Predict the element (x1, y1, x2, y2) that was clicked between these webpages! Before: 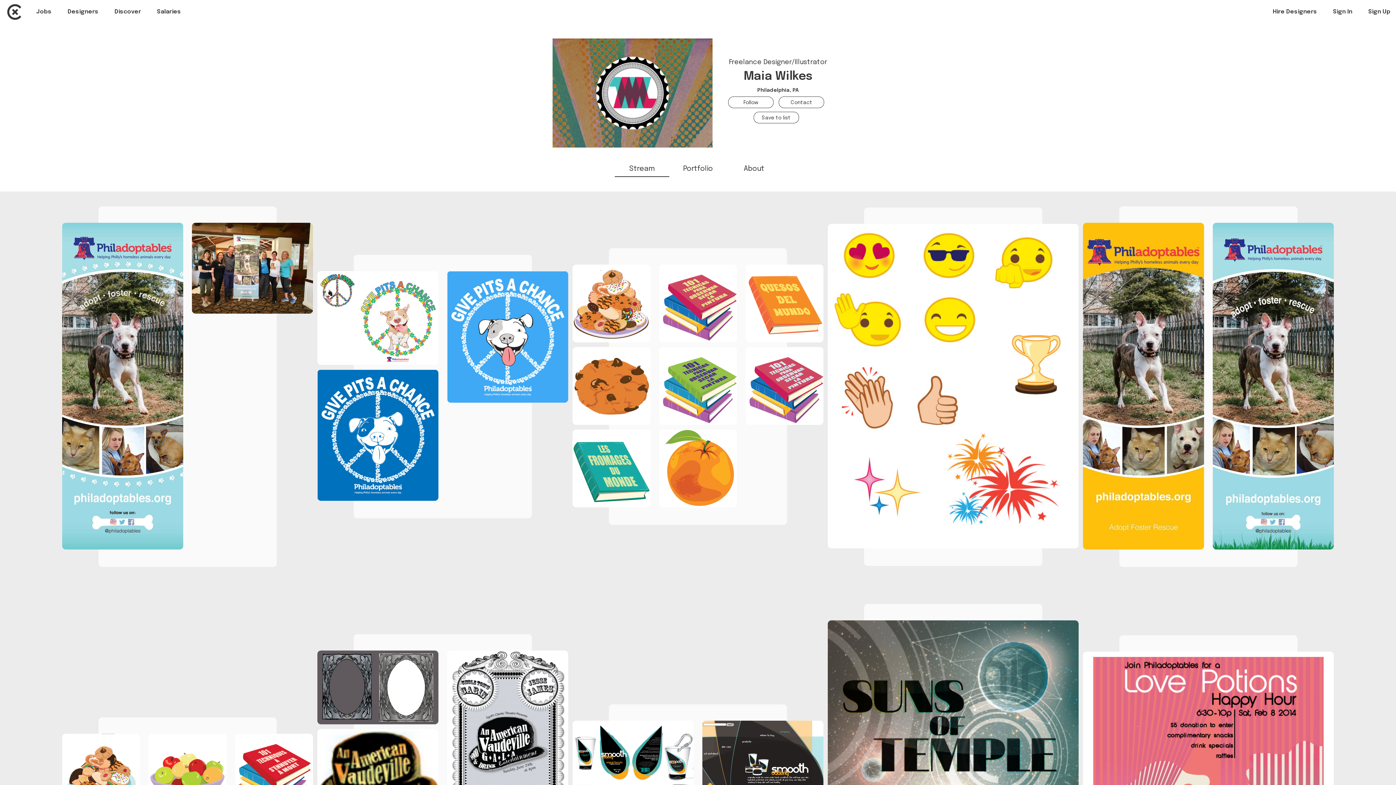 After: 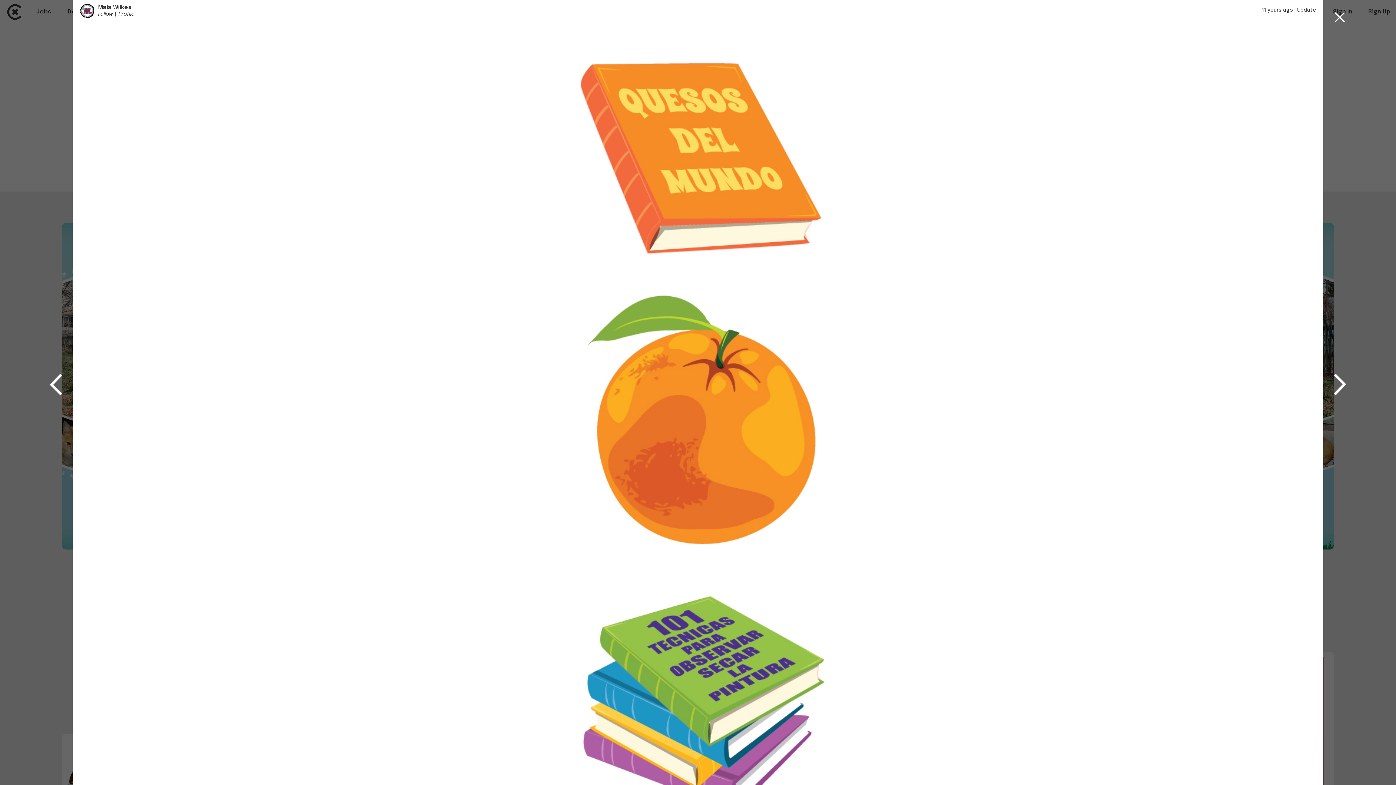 Action: bbox: (570, 248, 825, 525)